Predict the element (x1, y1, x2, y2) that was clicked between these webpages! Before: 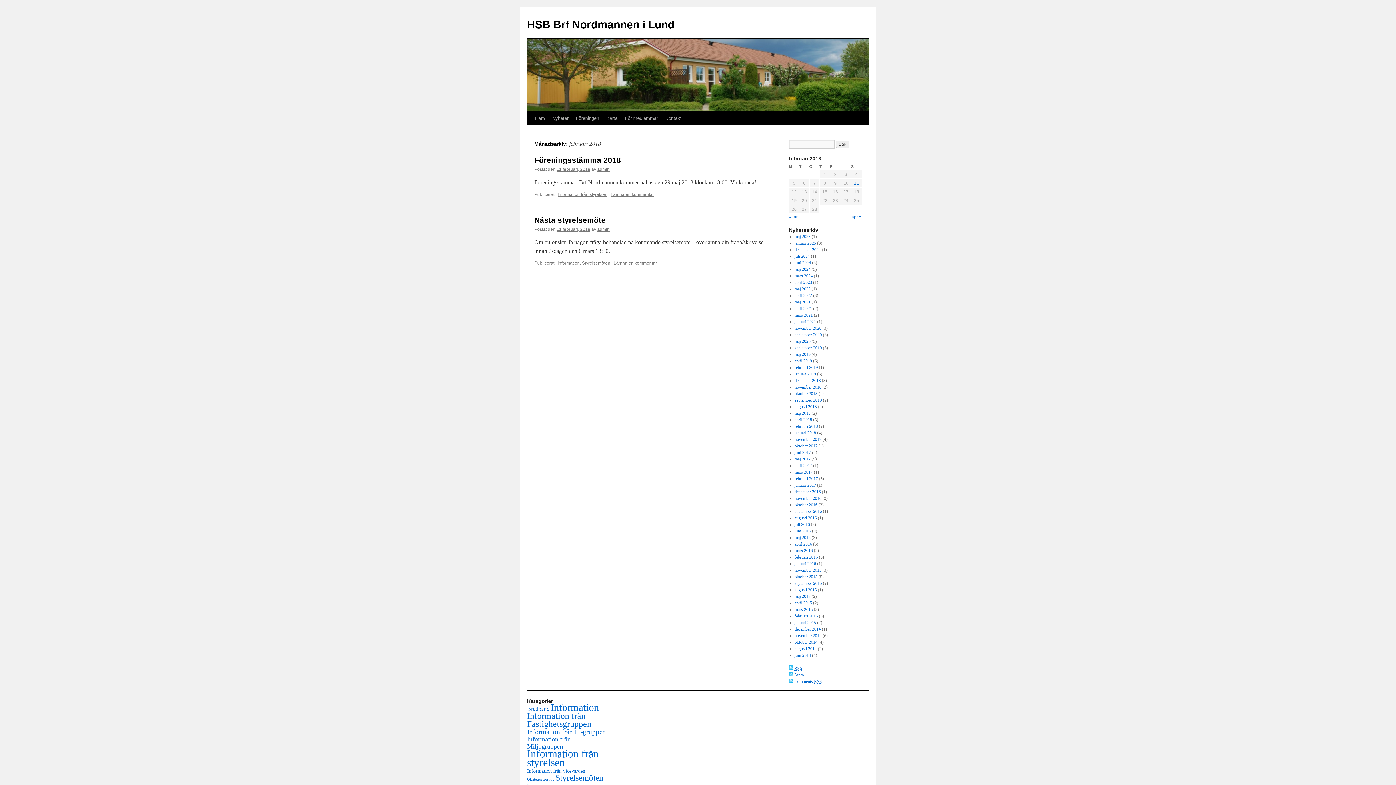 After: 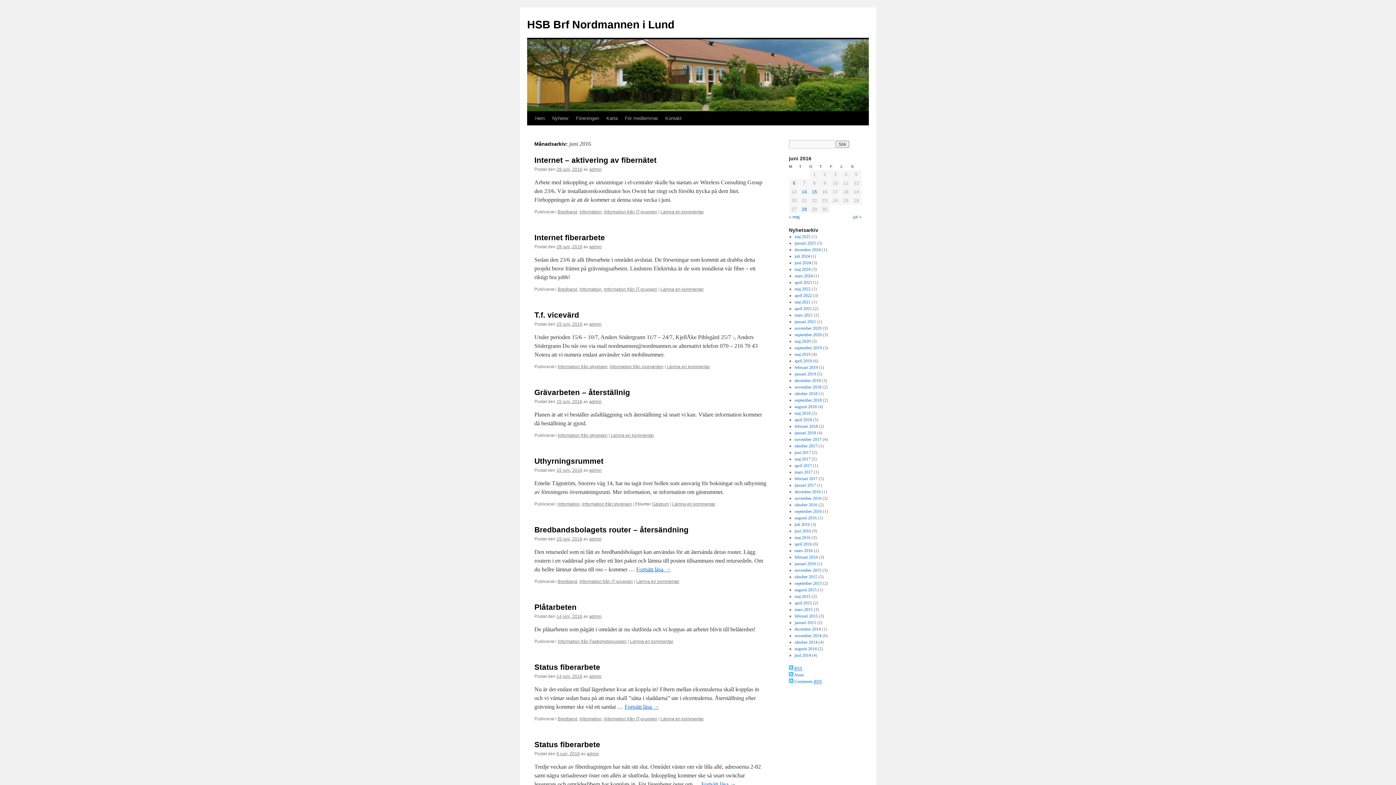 Action: label: juni 2016 bbox: (794, 528, 811, 533)